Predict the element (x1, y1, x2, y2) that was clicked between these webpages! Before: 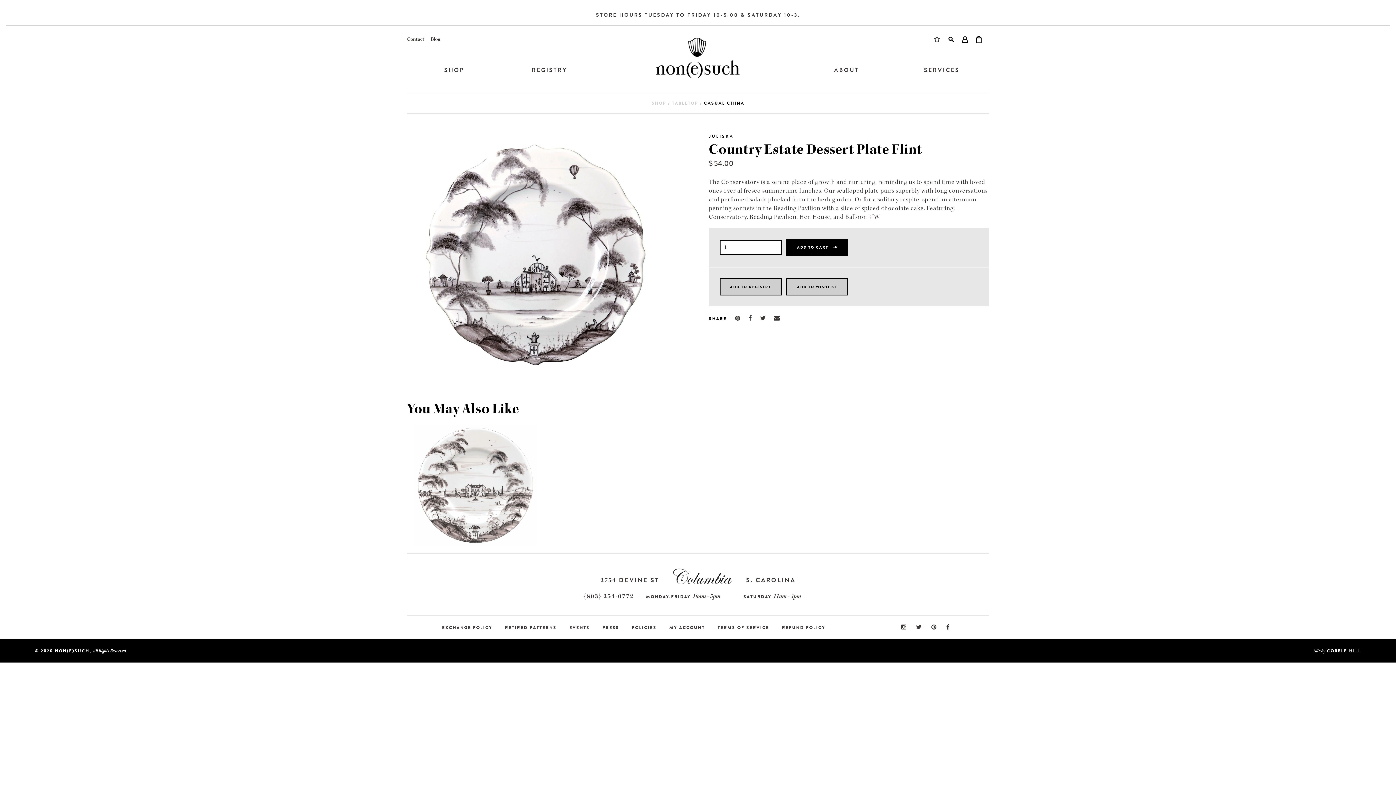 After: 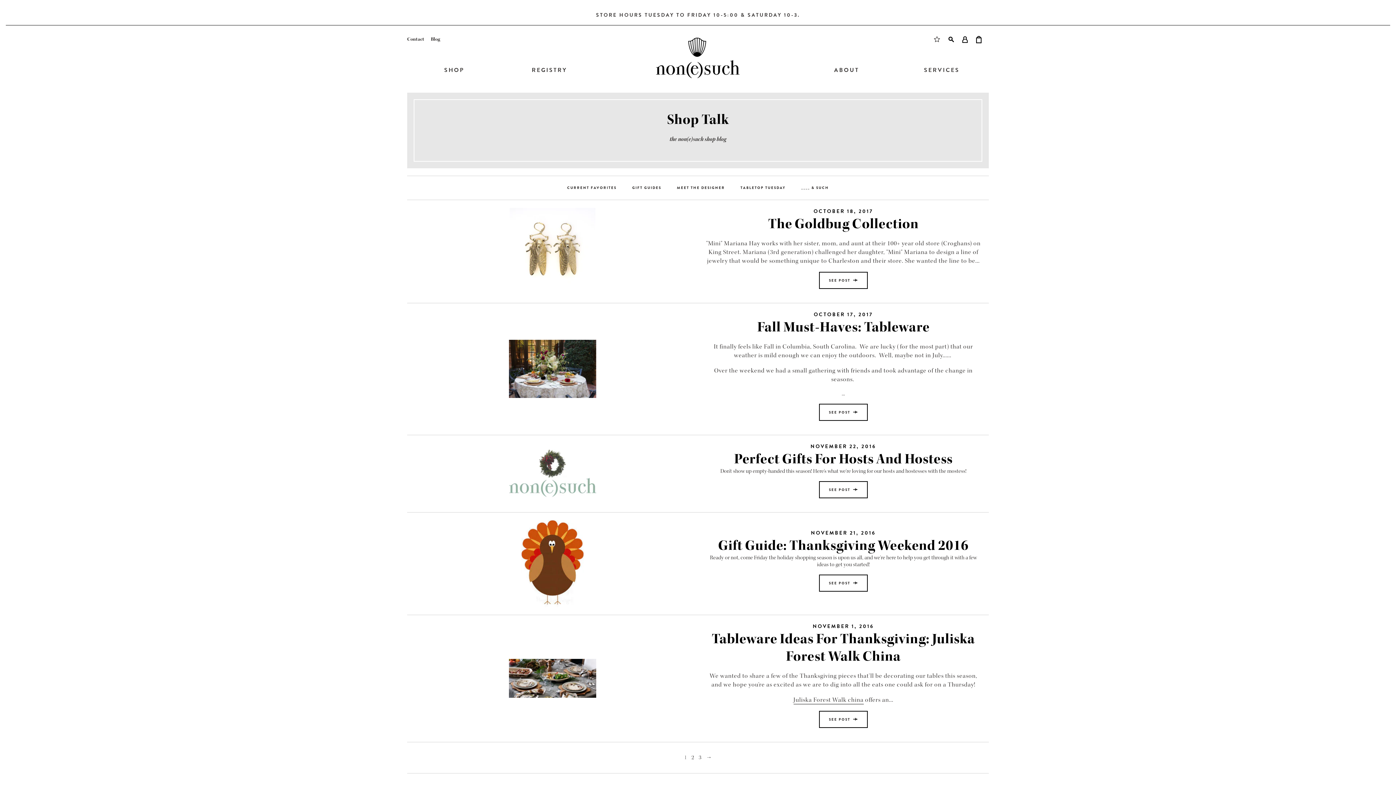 Action: bbox: (430, 36, 440, 42) label: Blog